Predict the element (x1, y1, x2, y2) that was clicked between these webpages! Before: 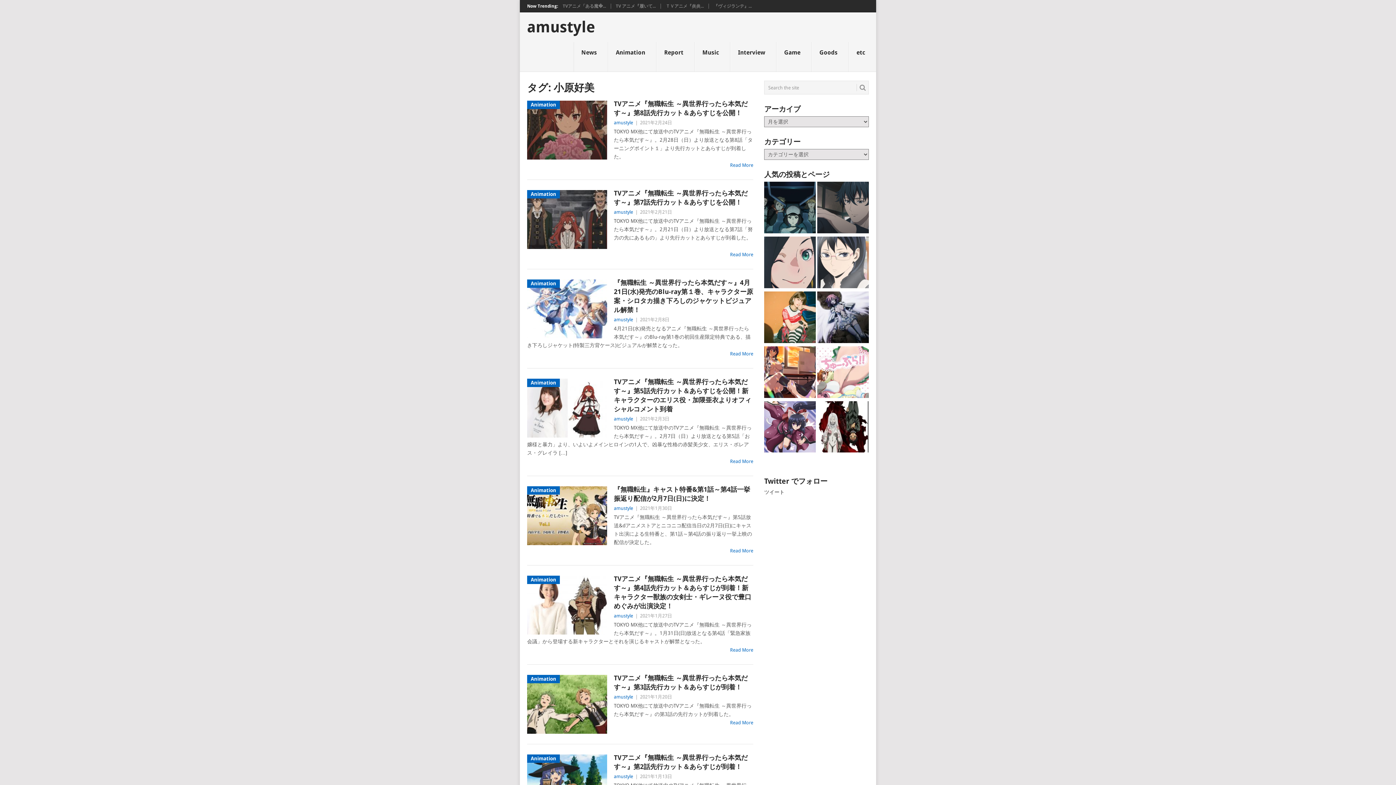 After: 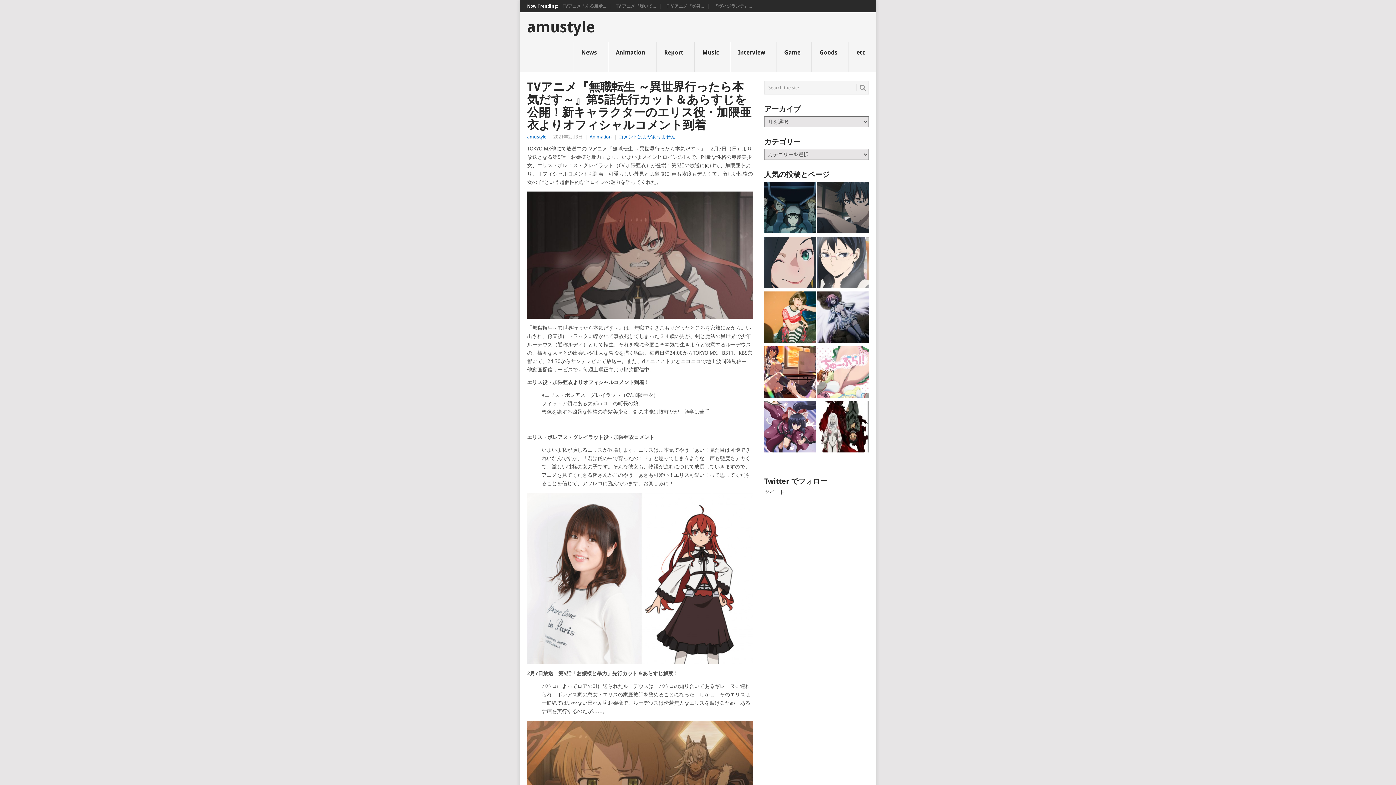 Action: label: Read More bbox: (730, 458, 753, 464)